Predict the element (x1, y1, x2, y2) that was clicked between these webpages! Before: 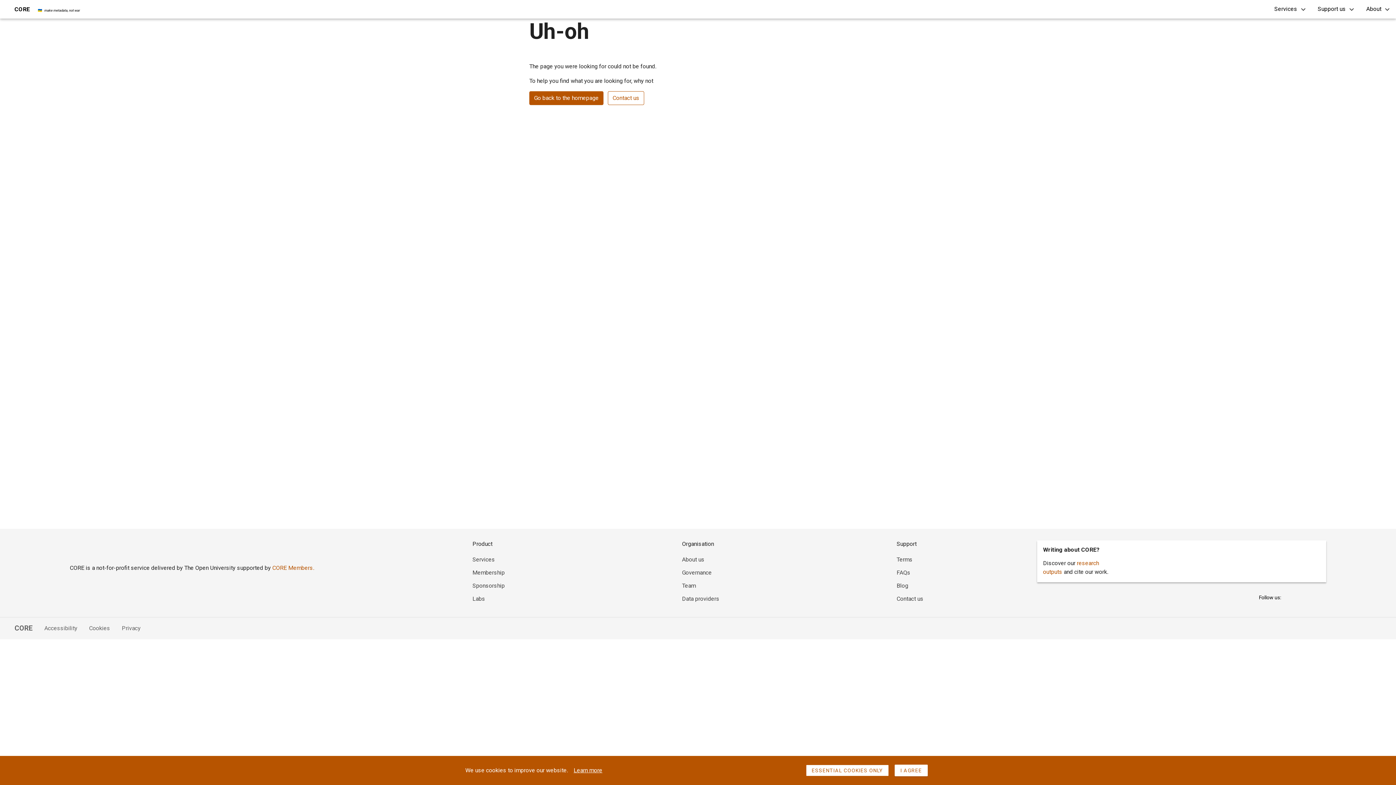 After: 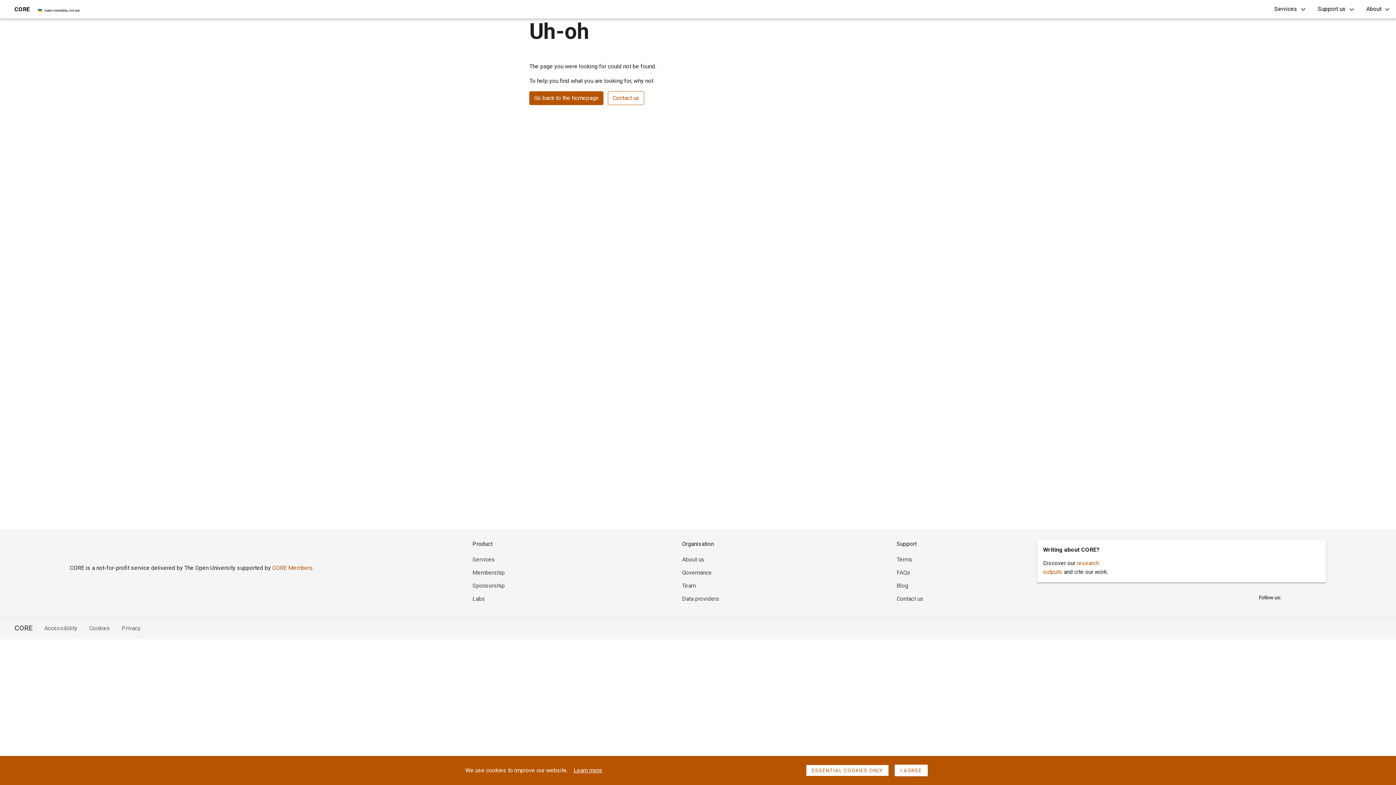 Action: bbox: (1313, 591, 1326, 604)